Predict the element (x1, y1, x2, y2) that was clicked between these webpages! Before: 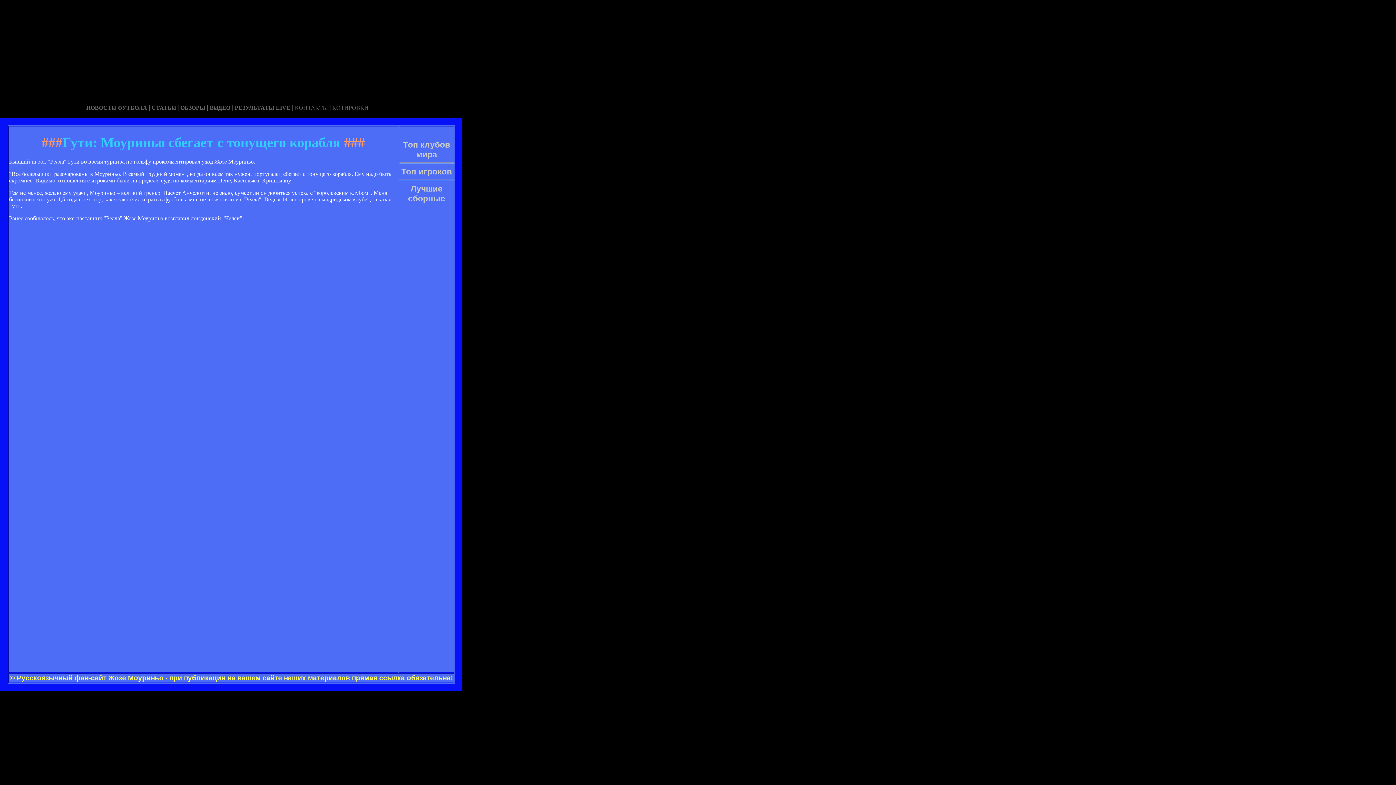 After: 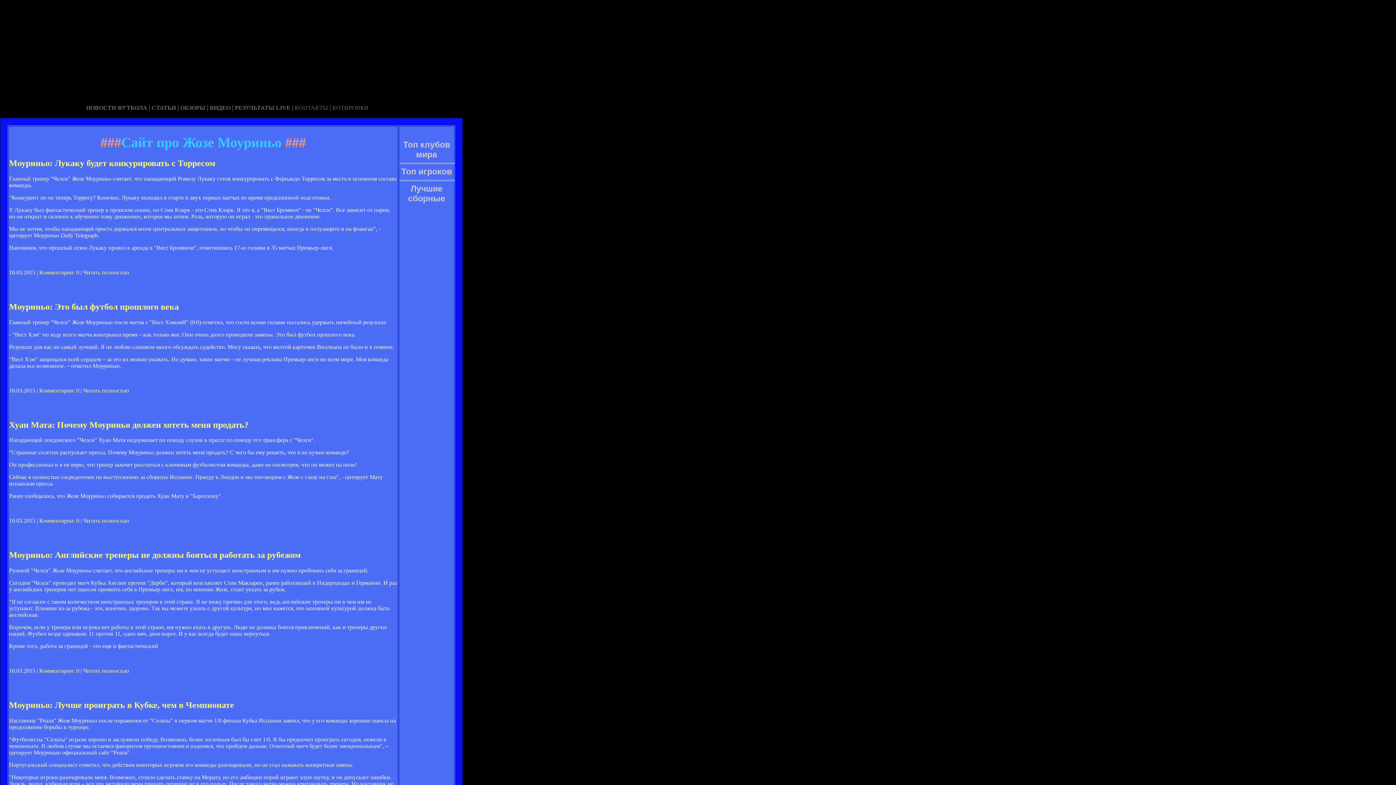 Action: label: СТАТЬИ bbox: (151, 104, 176, 110)